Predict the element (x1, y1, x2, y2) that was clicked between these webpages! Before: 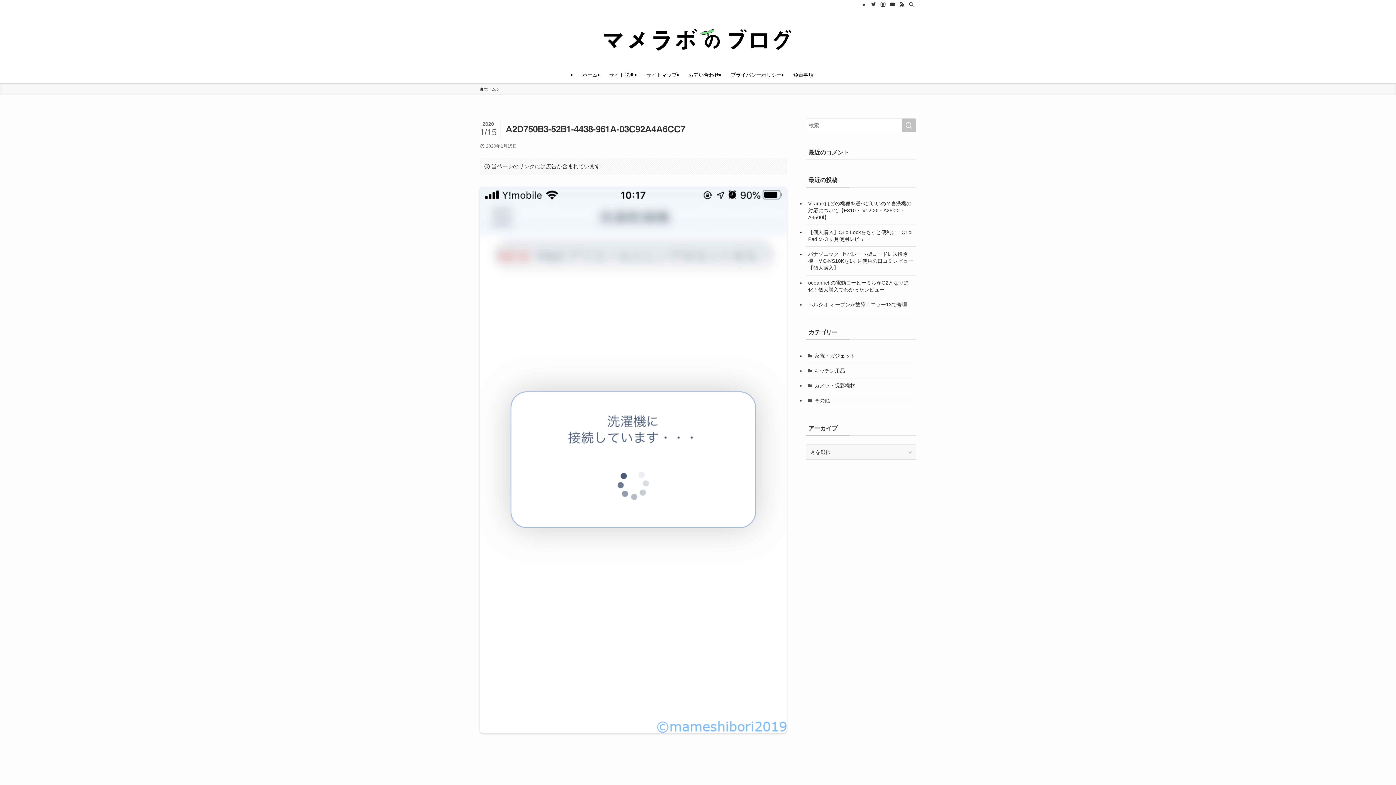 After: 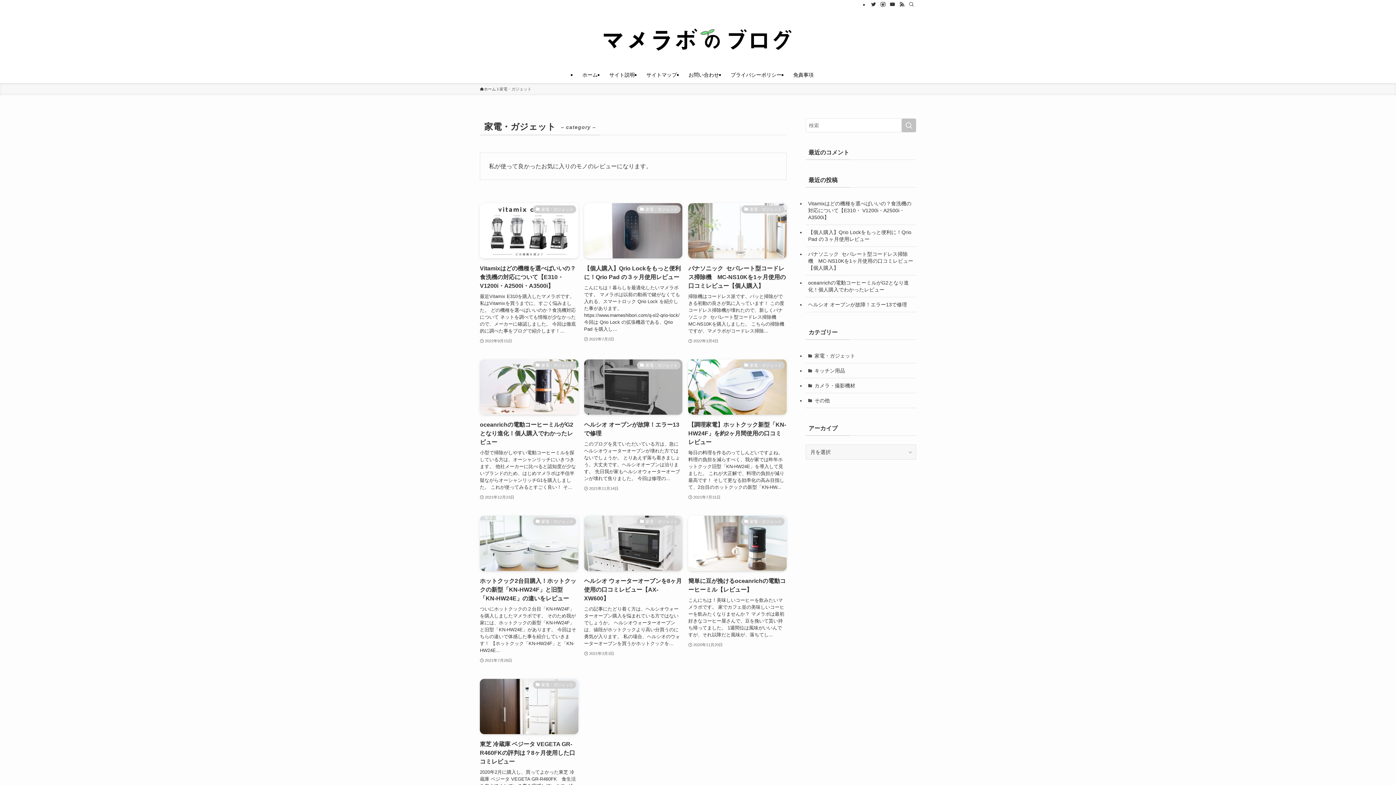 Action: label: 家電・ガジェット bbox: (805, 348, 916, 363)